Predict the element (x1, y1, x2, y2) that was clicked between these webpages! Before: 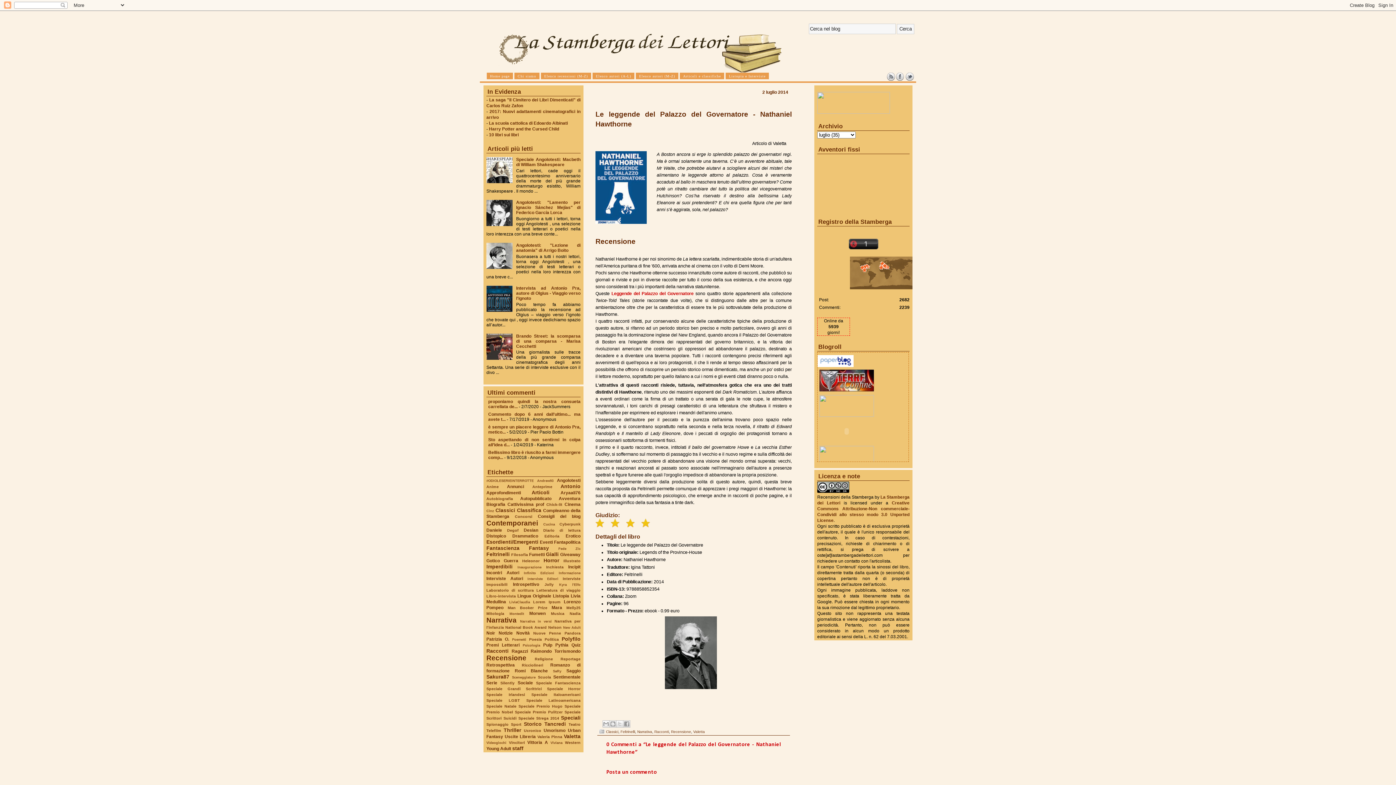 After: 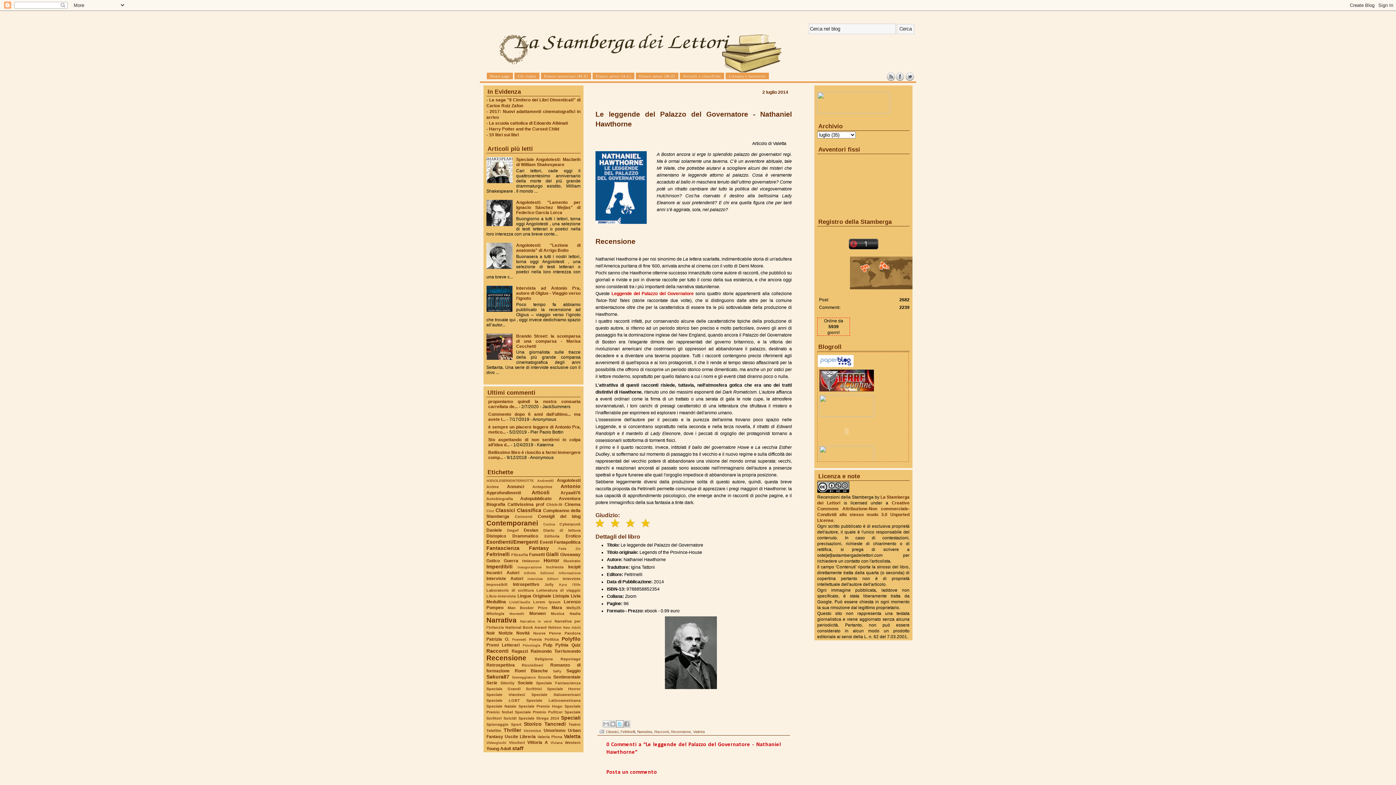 Action: label: Condividi su X bbox: (616, 720, 623, 727)